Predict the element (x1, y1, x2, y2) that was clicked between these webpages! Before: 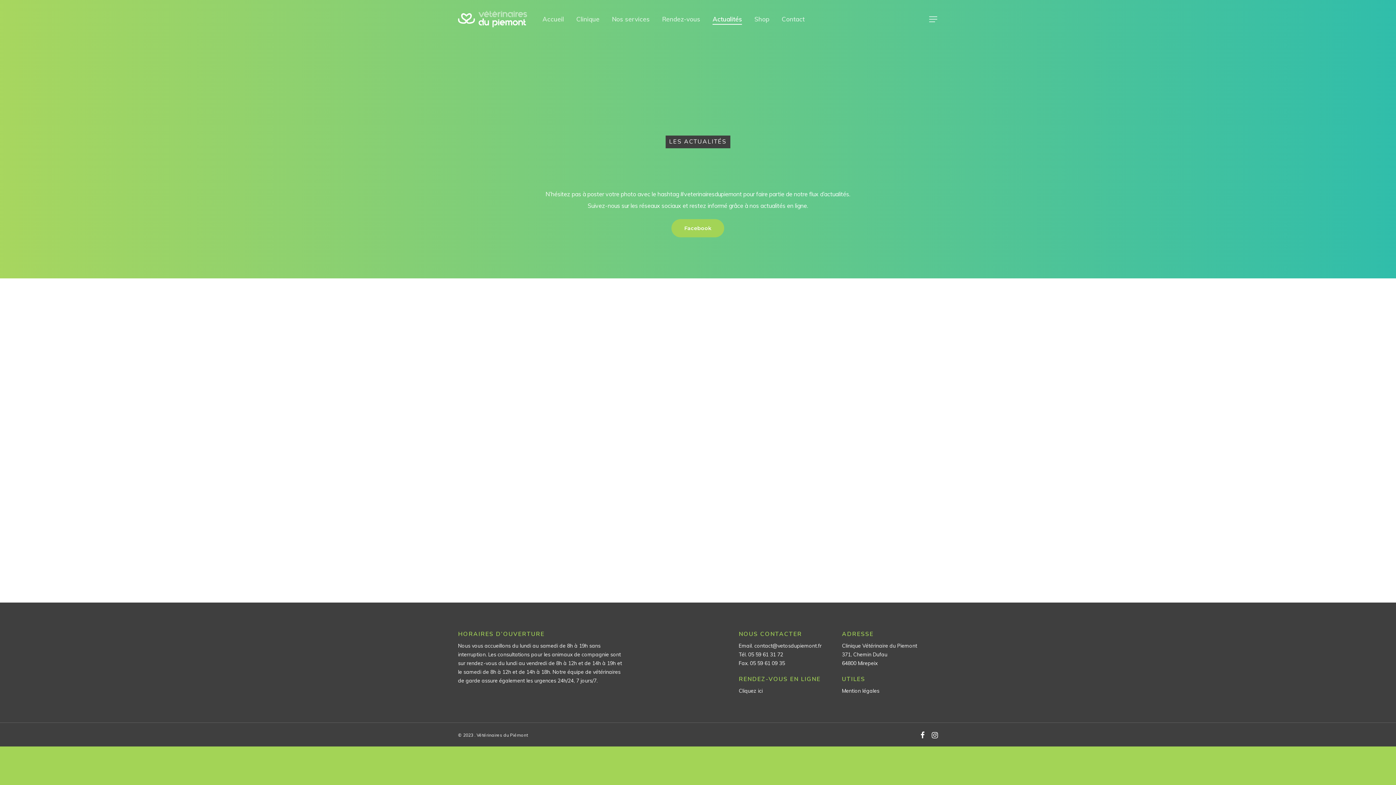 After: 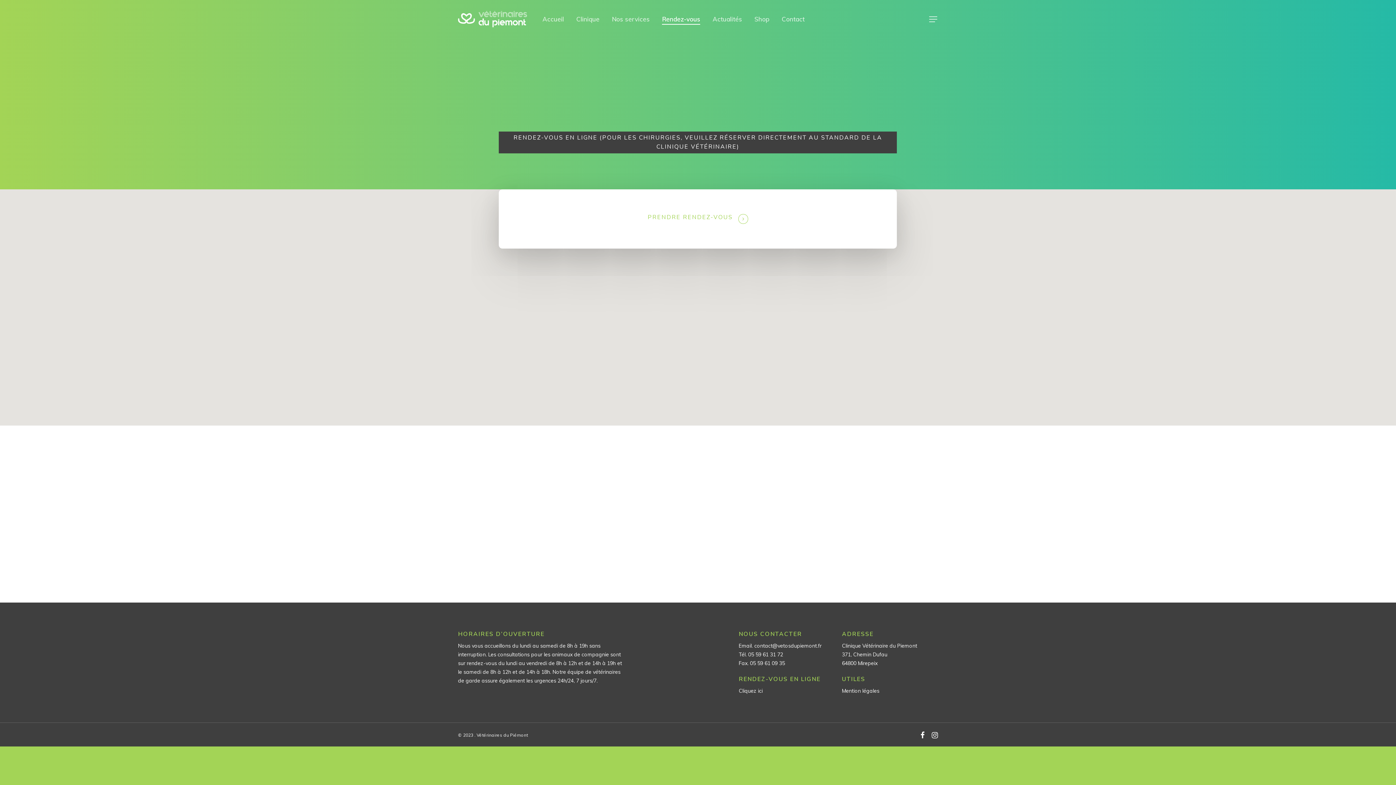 Action: label: Cliquez ici bbox: (738, 688, 762, 694)